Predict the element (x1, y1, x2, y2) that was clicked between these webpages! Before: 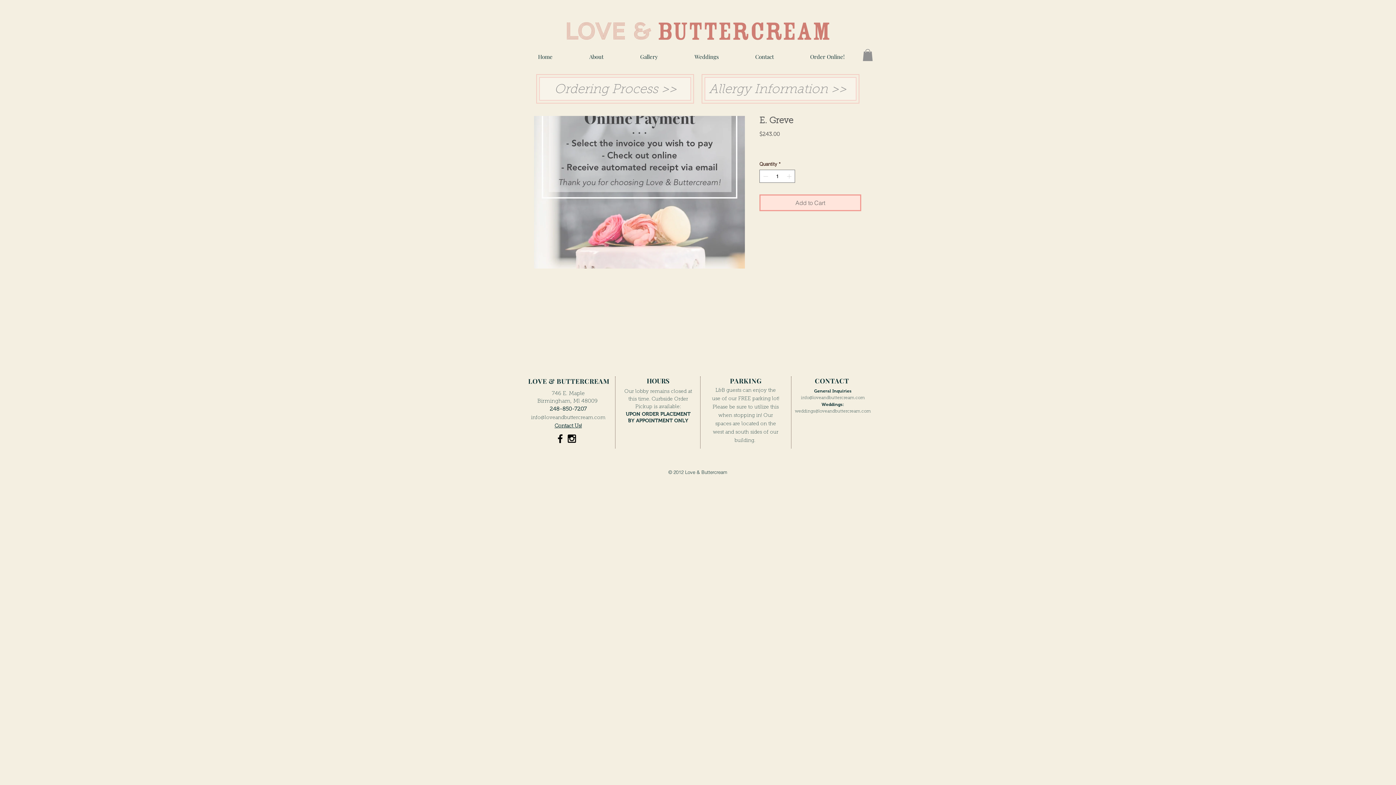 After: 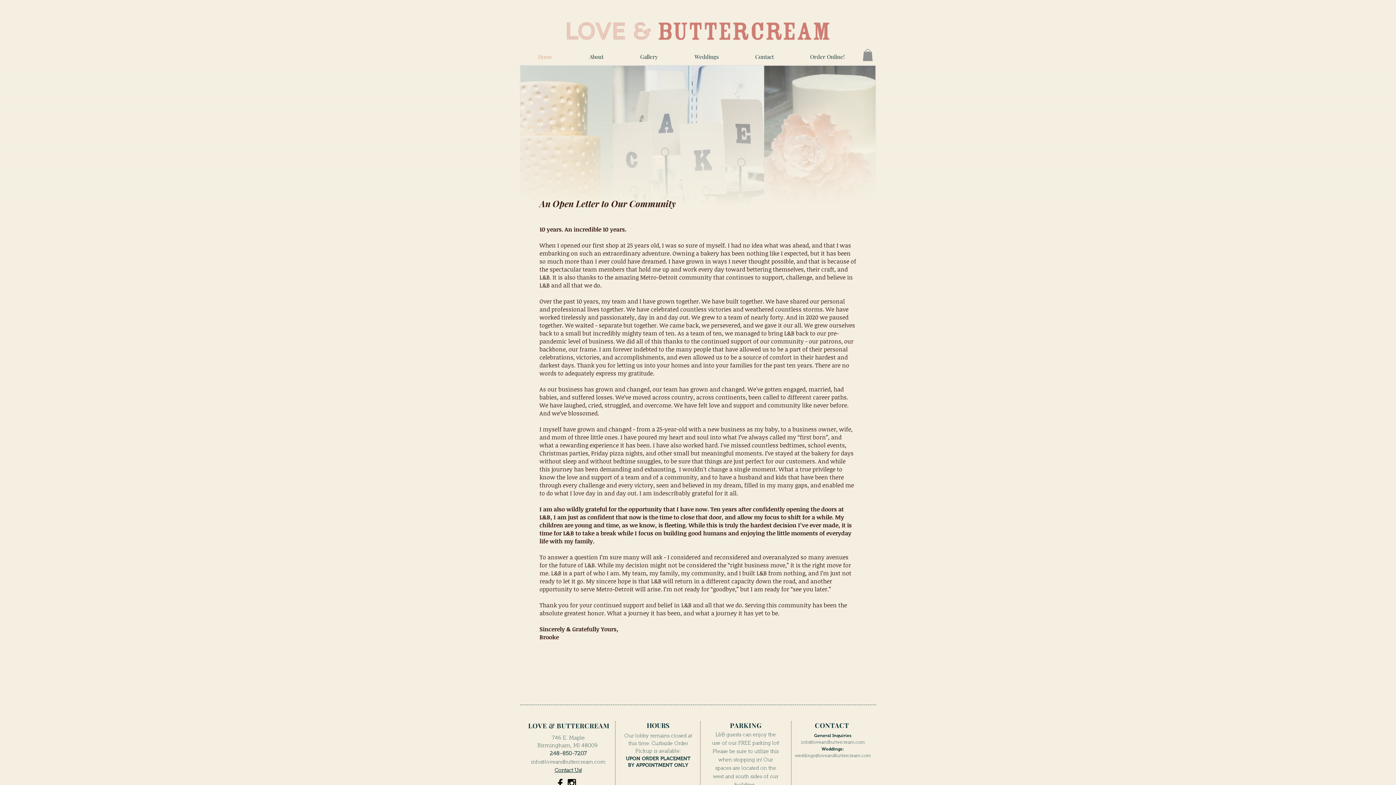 Action: label: Home bbox: (520, 48, 570, 65)